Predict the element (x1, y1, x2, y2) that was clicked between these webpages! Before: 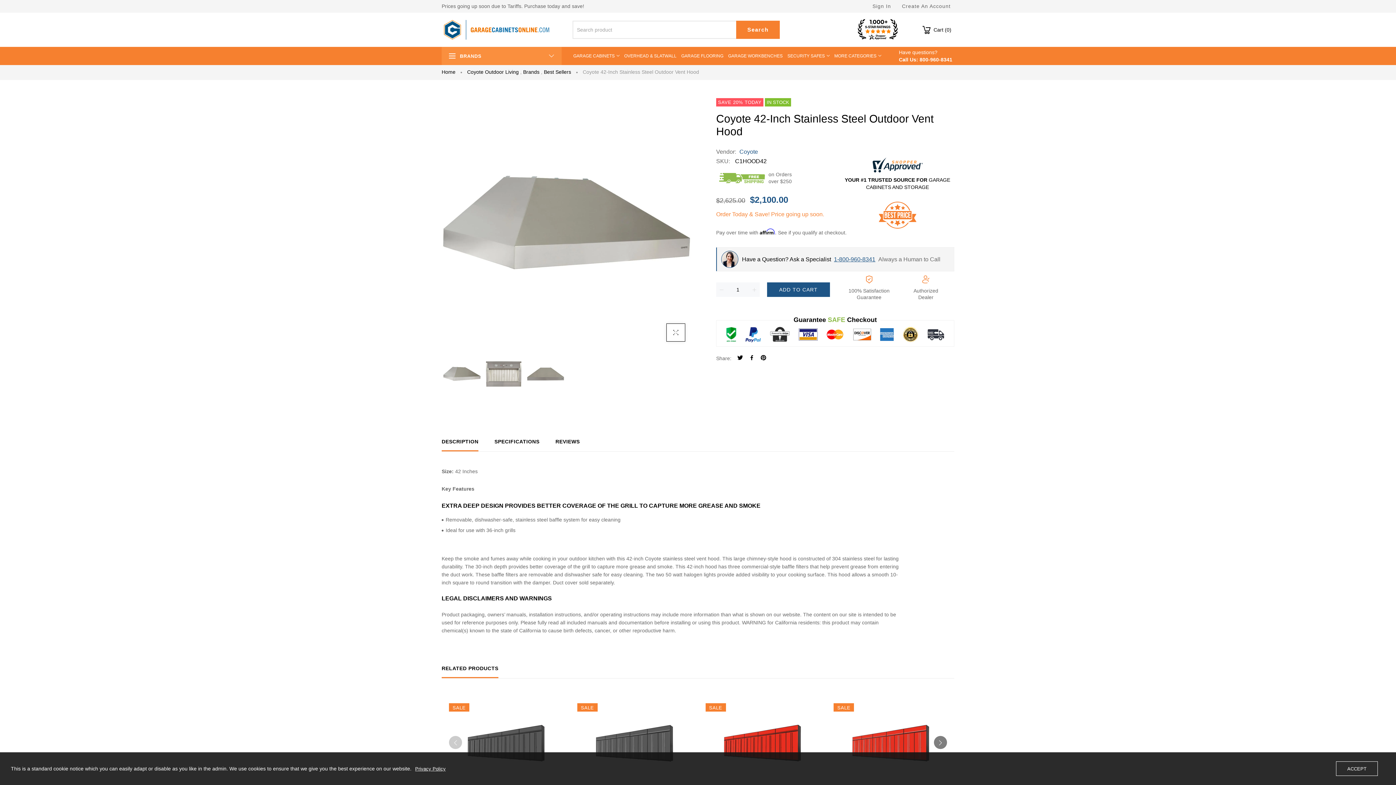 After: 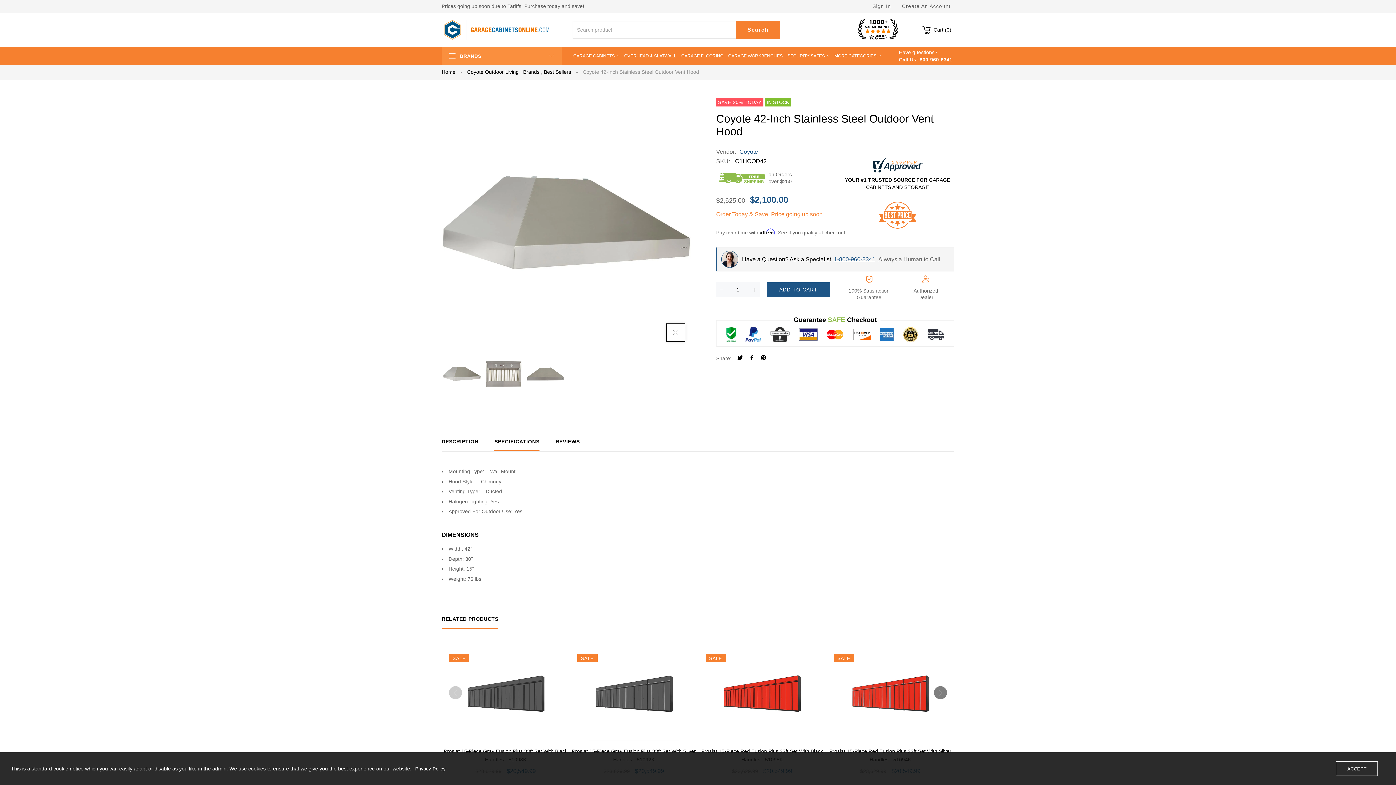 Action: bbox: (494, 438, 539, 451) label: SPECIFICATIONS